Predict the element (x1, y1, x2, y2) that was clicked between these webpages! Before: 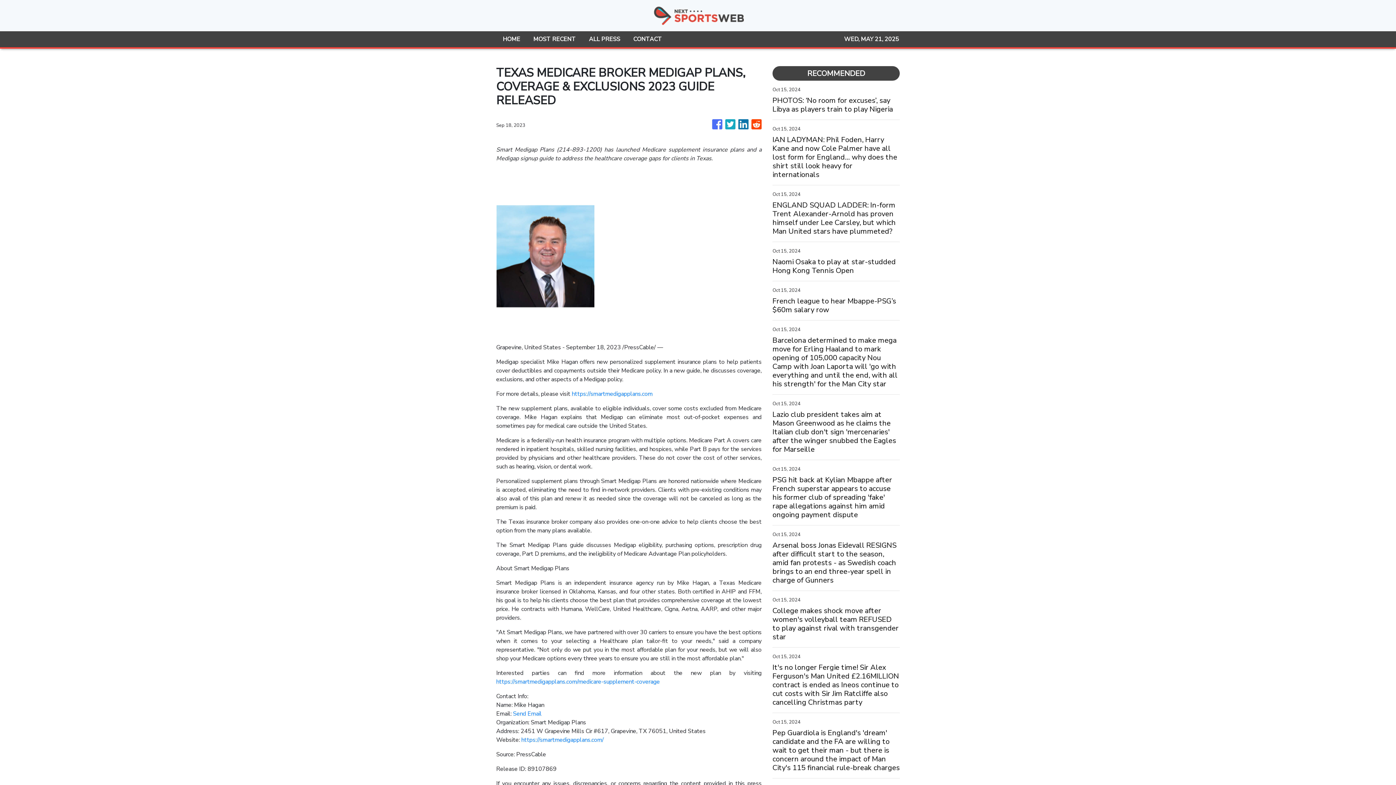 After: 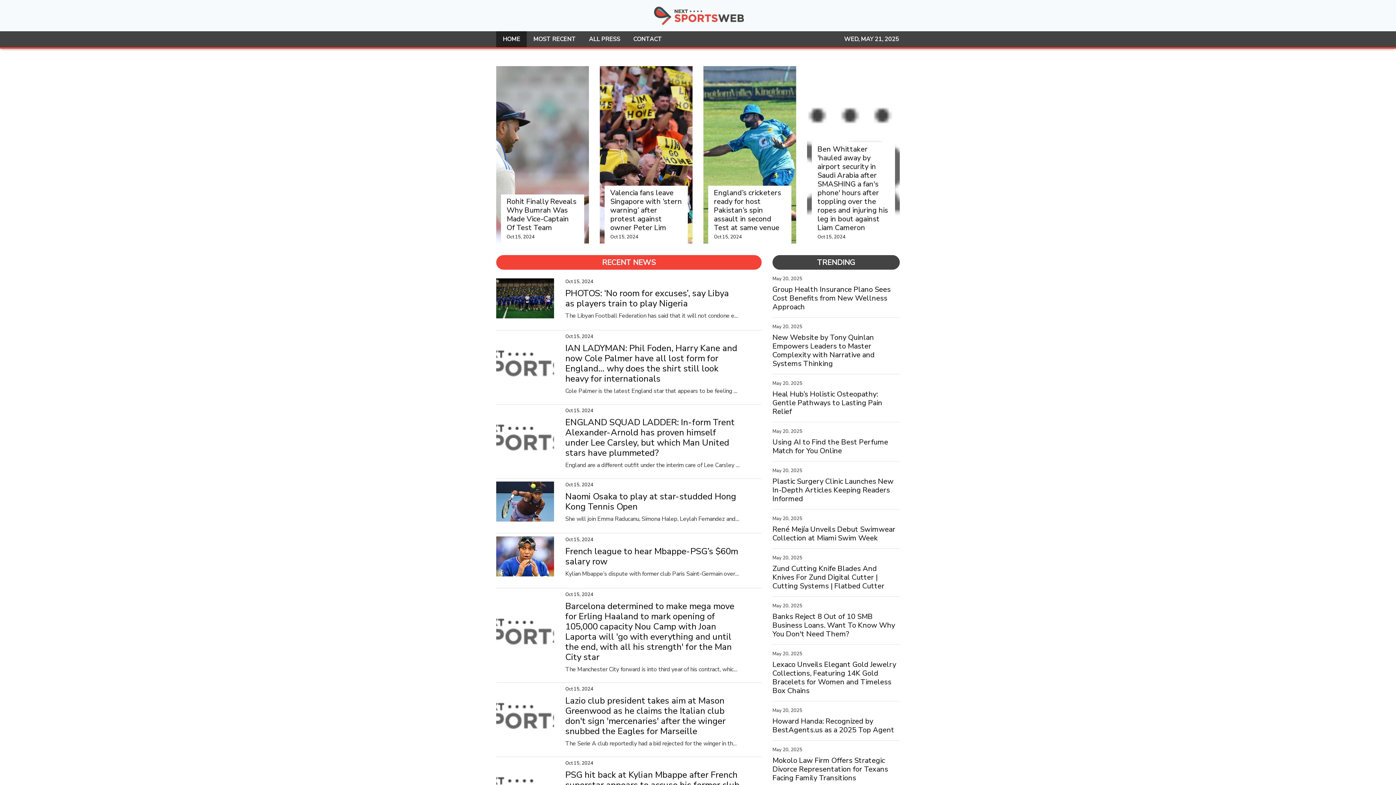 Action: bbox: (652, 5, 743, 25)